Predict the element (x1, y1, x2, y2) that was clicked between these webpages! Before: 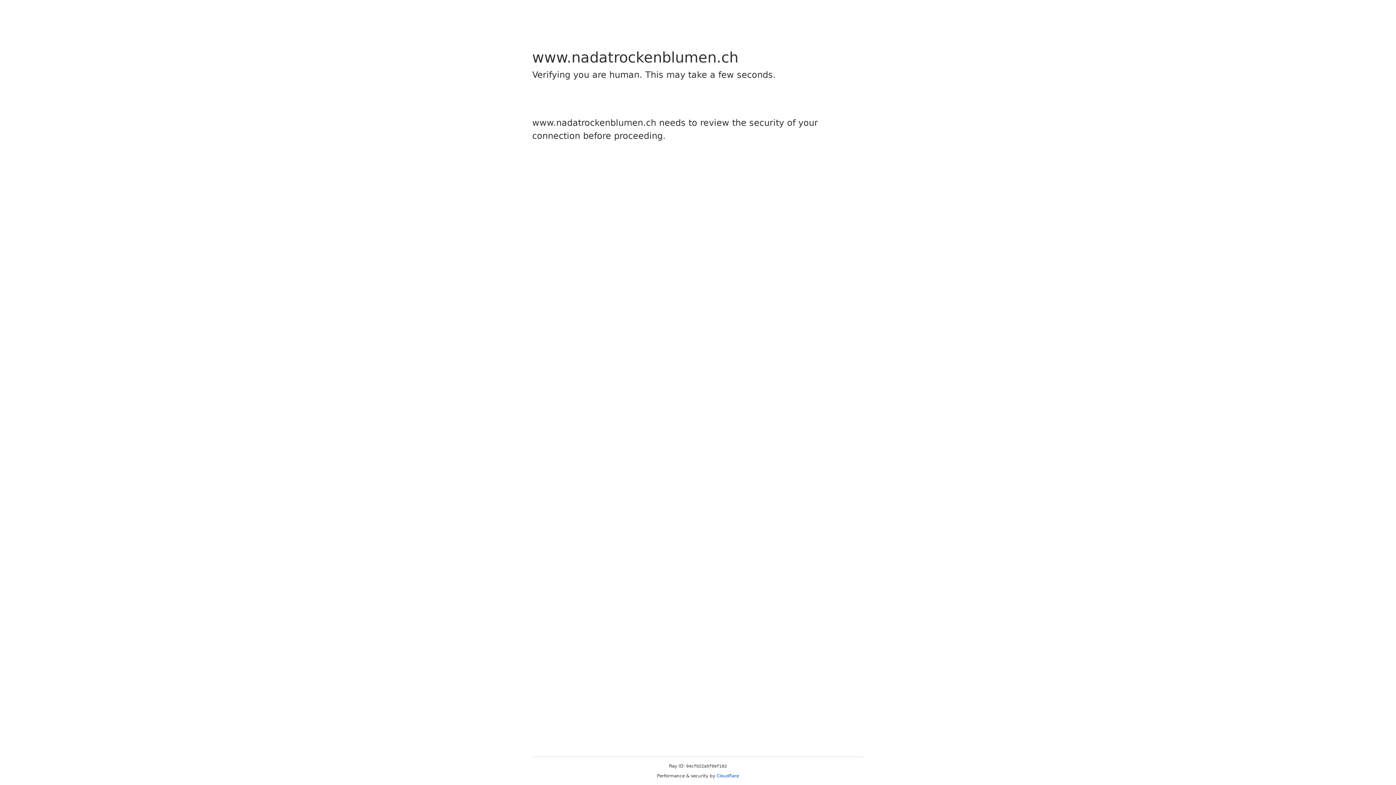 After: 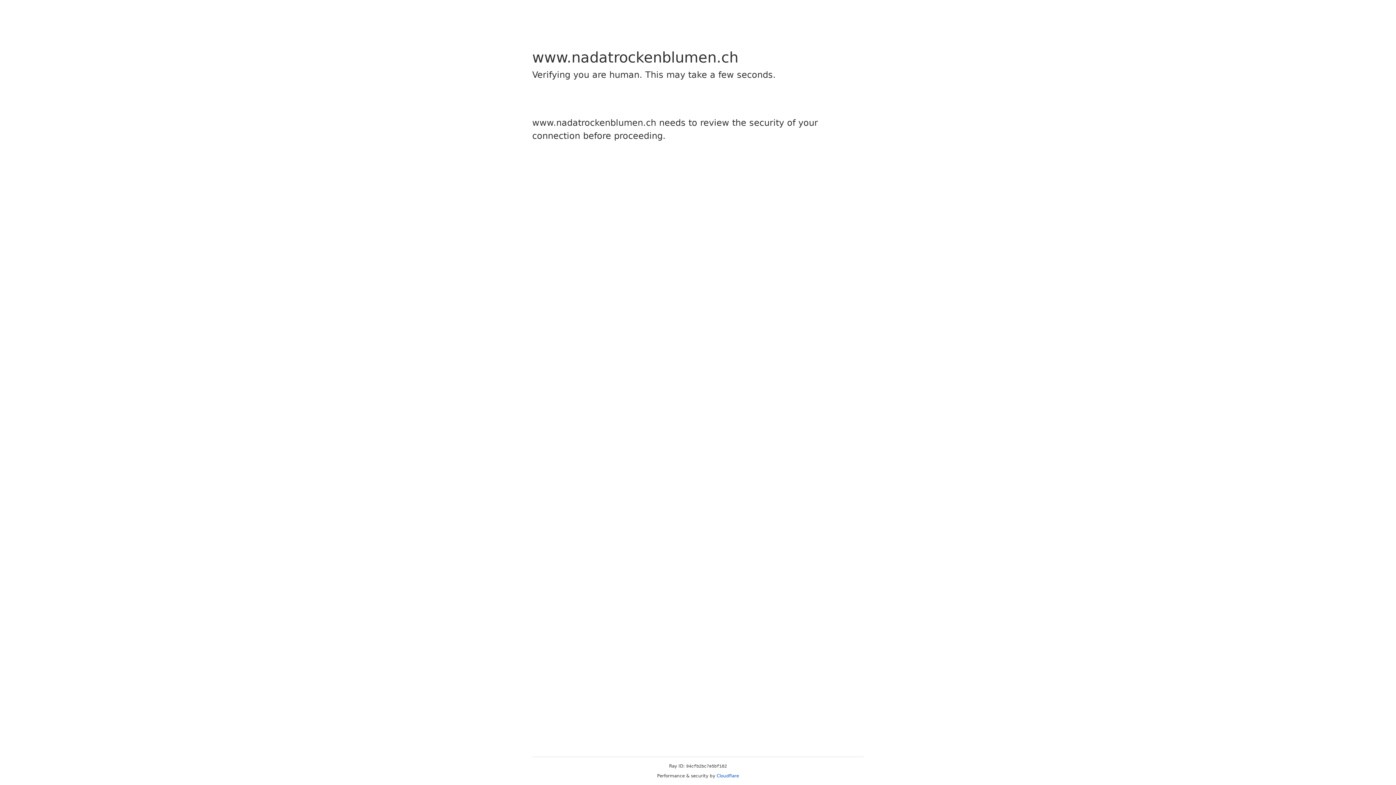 Action: bbox: (716, 773, 739, 778) label: Cloudflare